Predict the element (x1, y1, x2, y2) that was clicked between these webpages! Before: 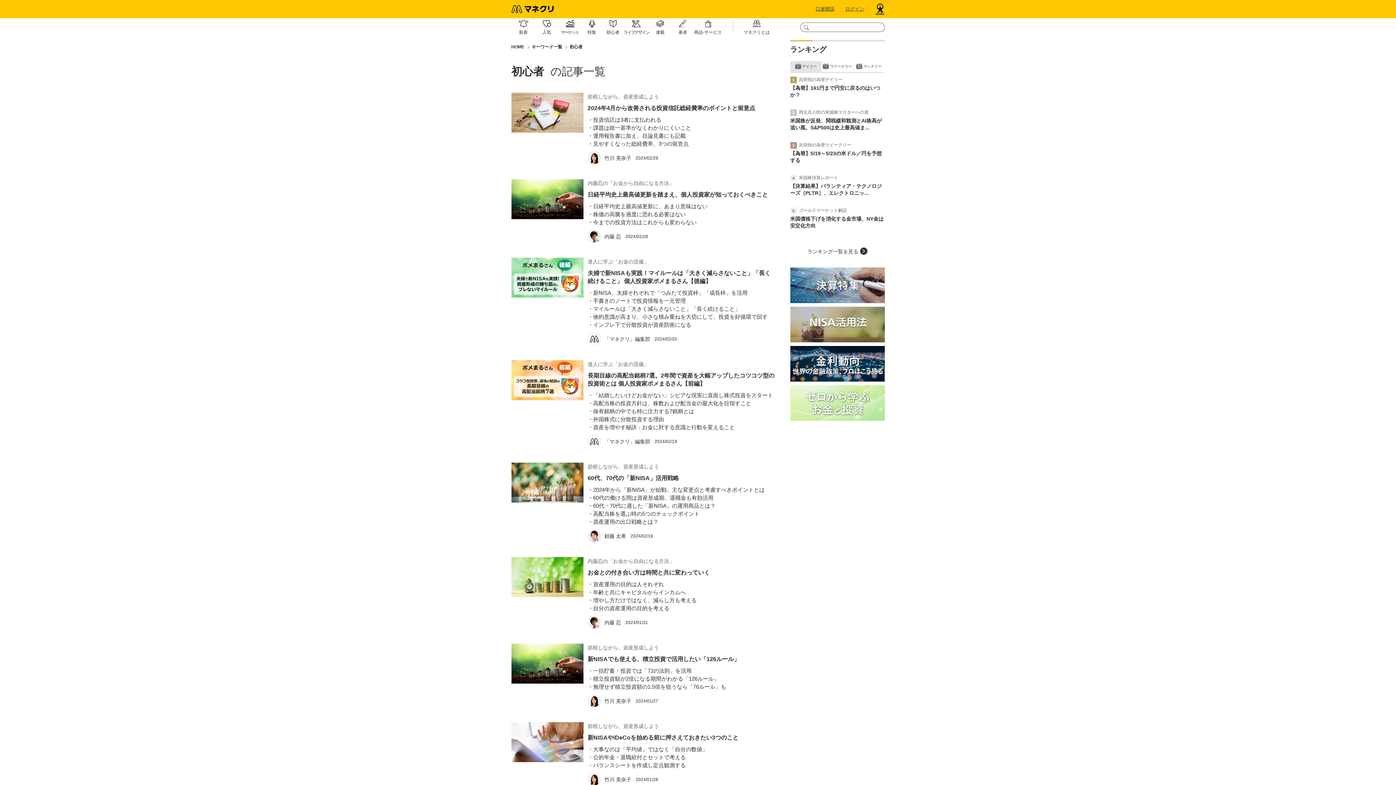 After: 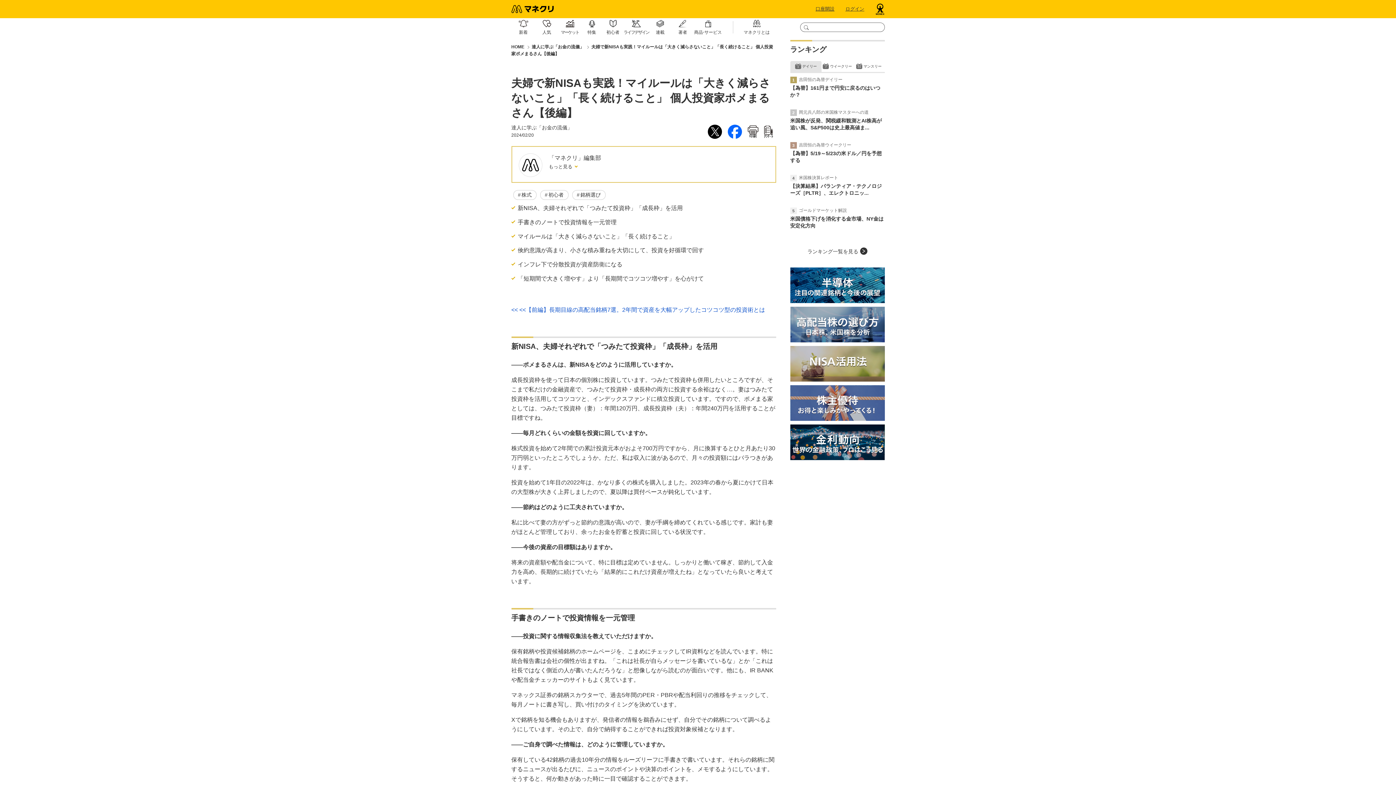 Action: bbox: (511, 257, 583, 297)